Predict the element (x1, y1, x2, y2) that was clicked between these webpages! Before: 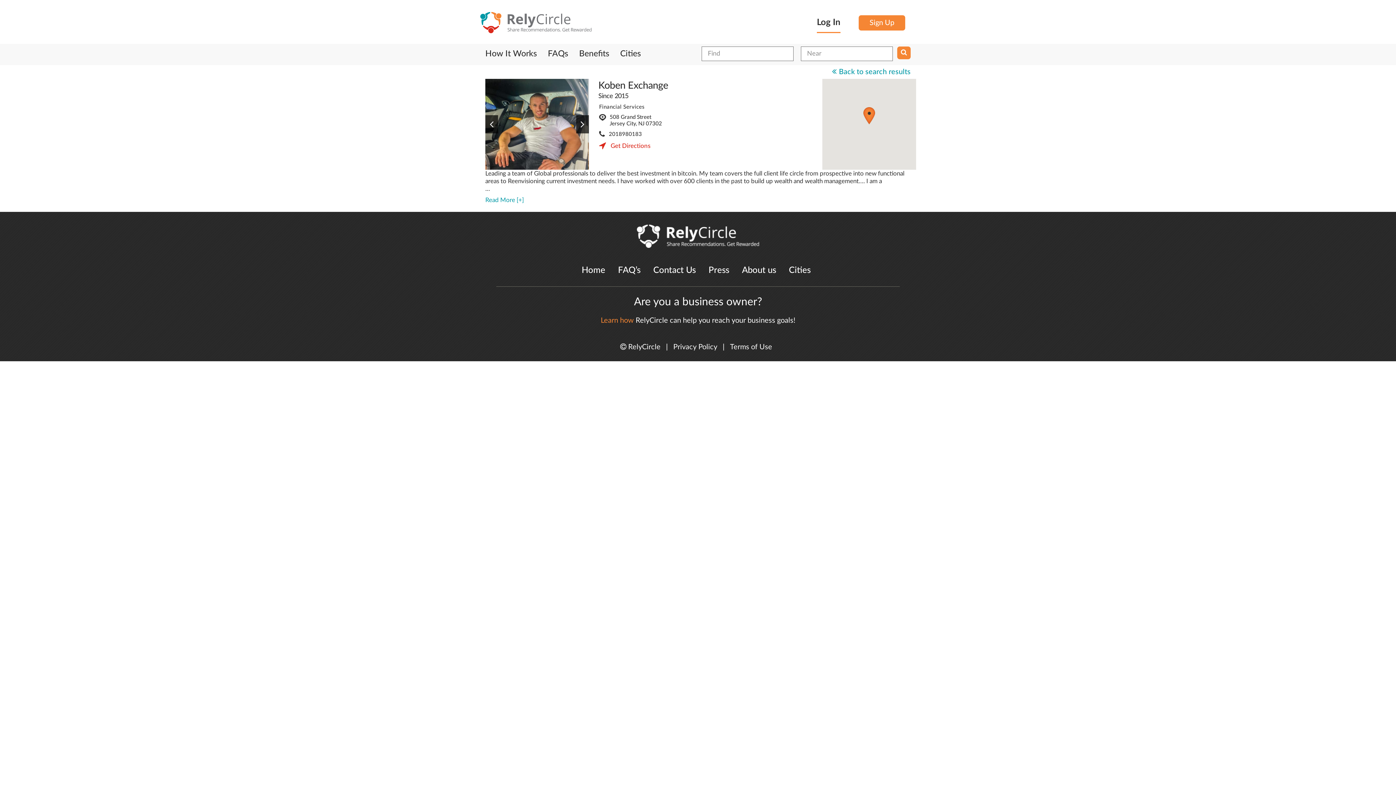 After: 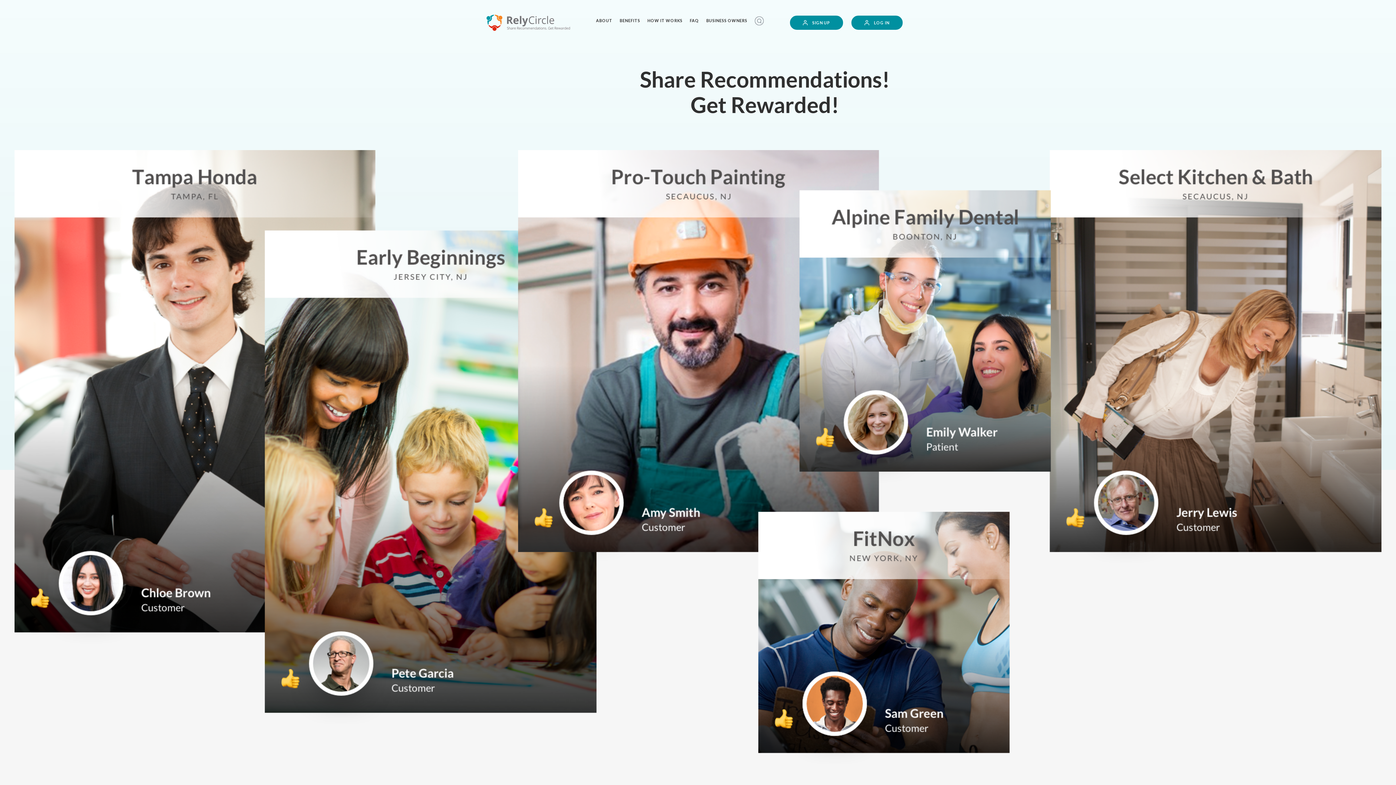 Action: bbox: (581, 264, 605, 276) label: Home